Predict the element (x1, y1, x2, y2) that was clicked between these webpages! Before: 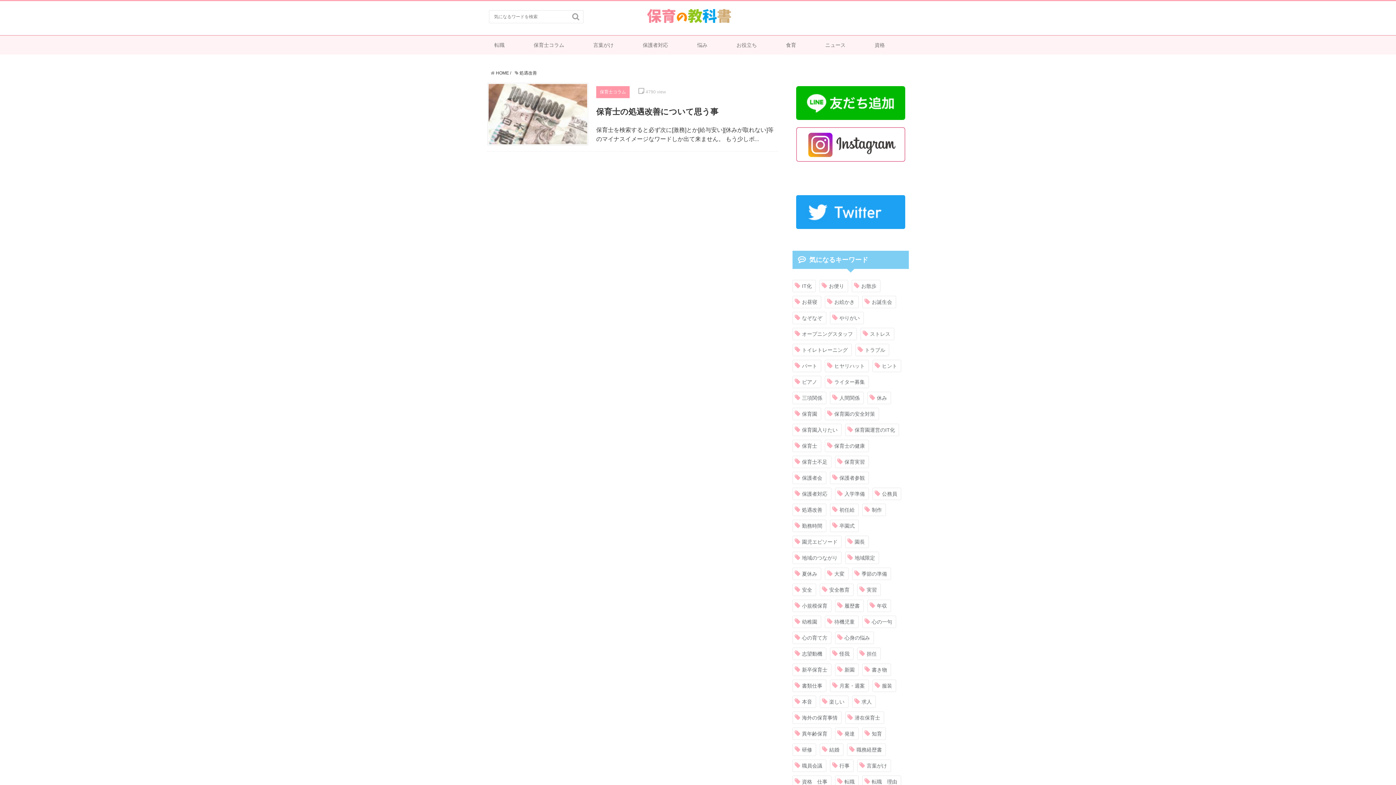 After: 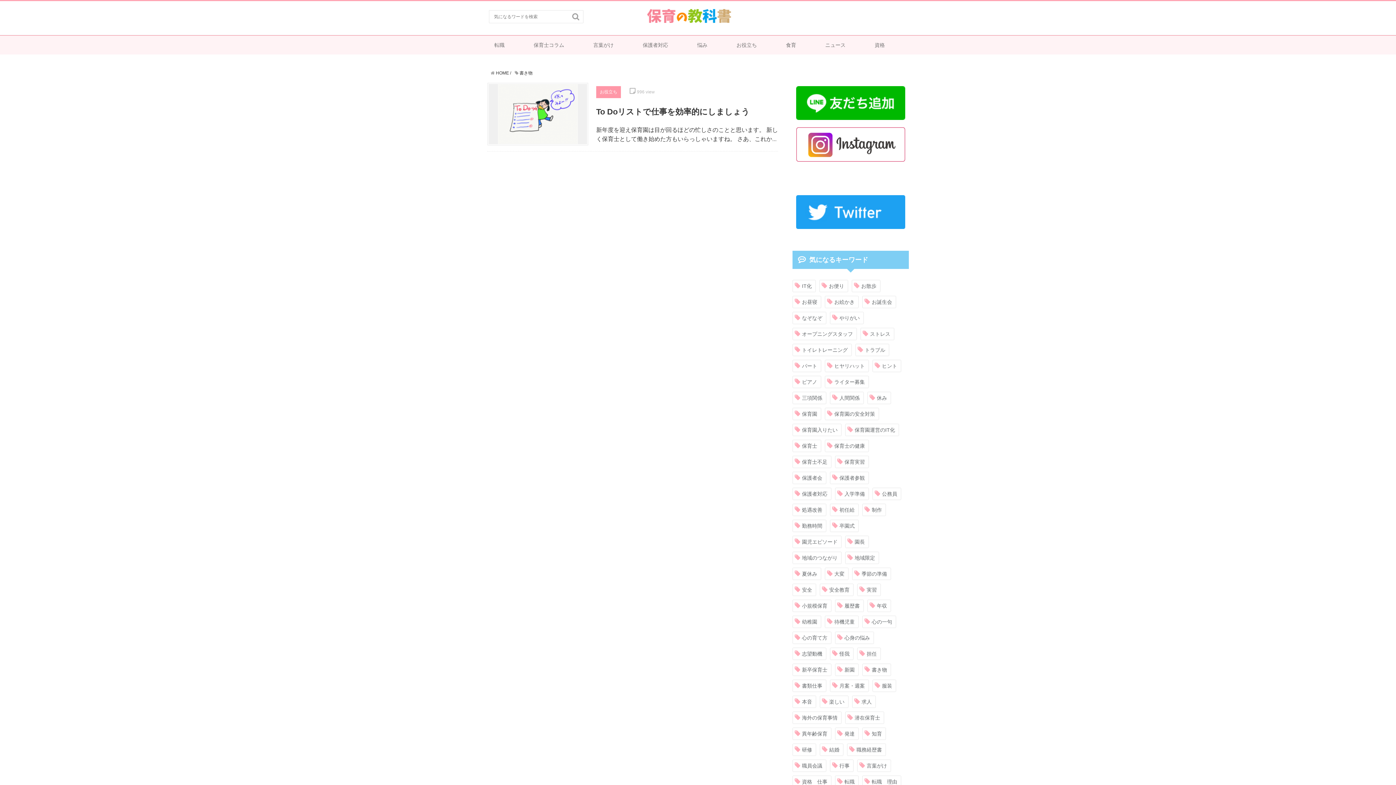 Action: bbox: (862, 664, 890, 676) label: 書き物